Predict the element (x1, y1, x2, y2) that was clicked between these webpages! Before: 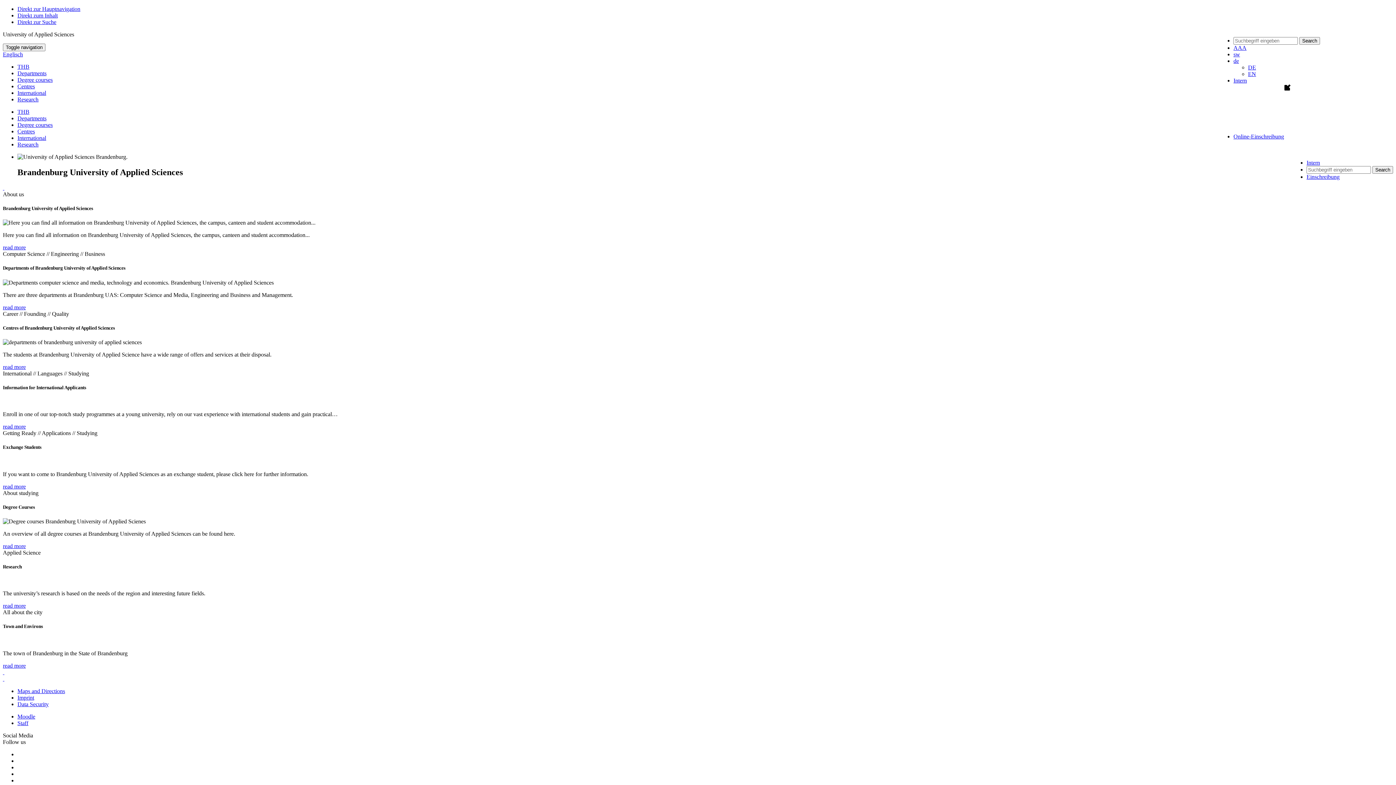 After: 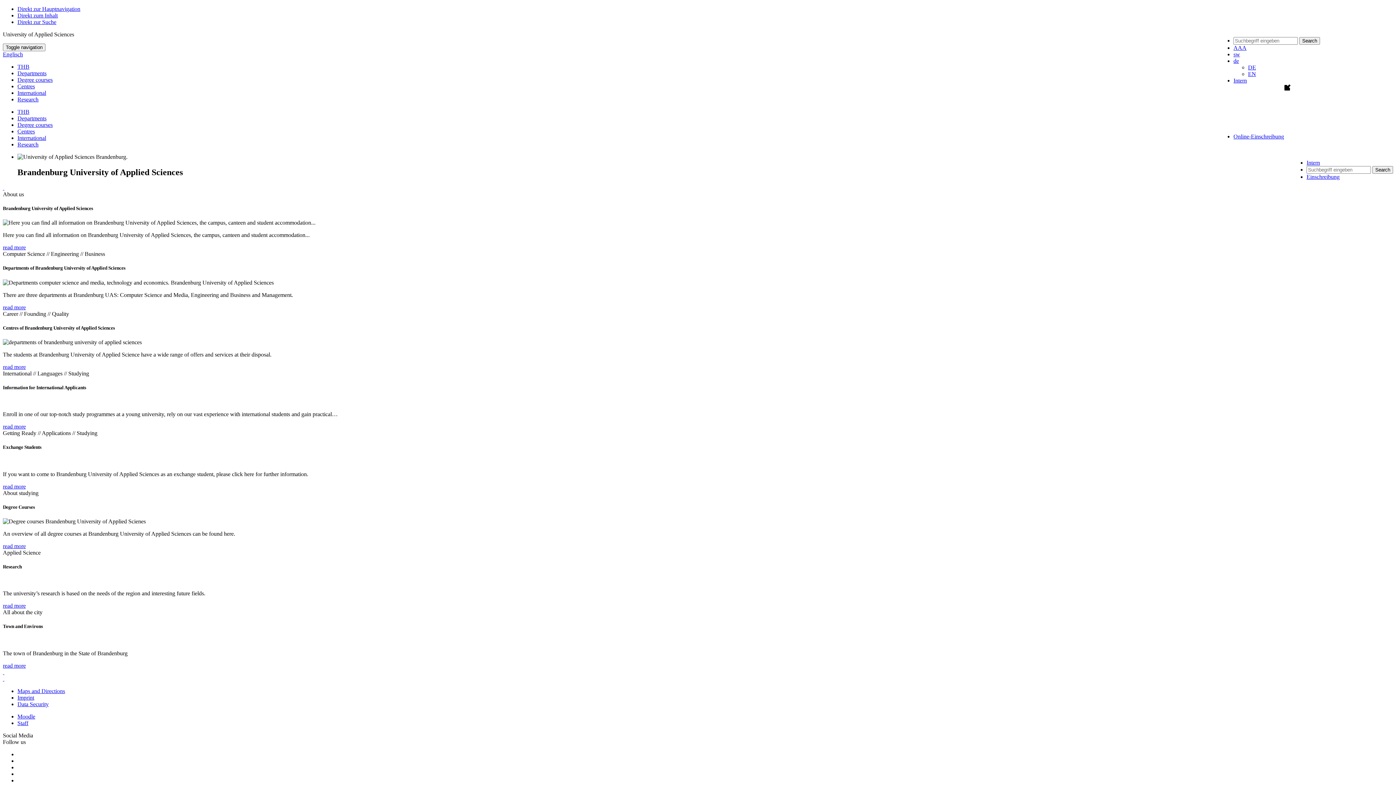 Action: label: de bbox: (1233, 57, 1239, 64)